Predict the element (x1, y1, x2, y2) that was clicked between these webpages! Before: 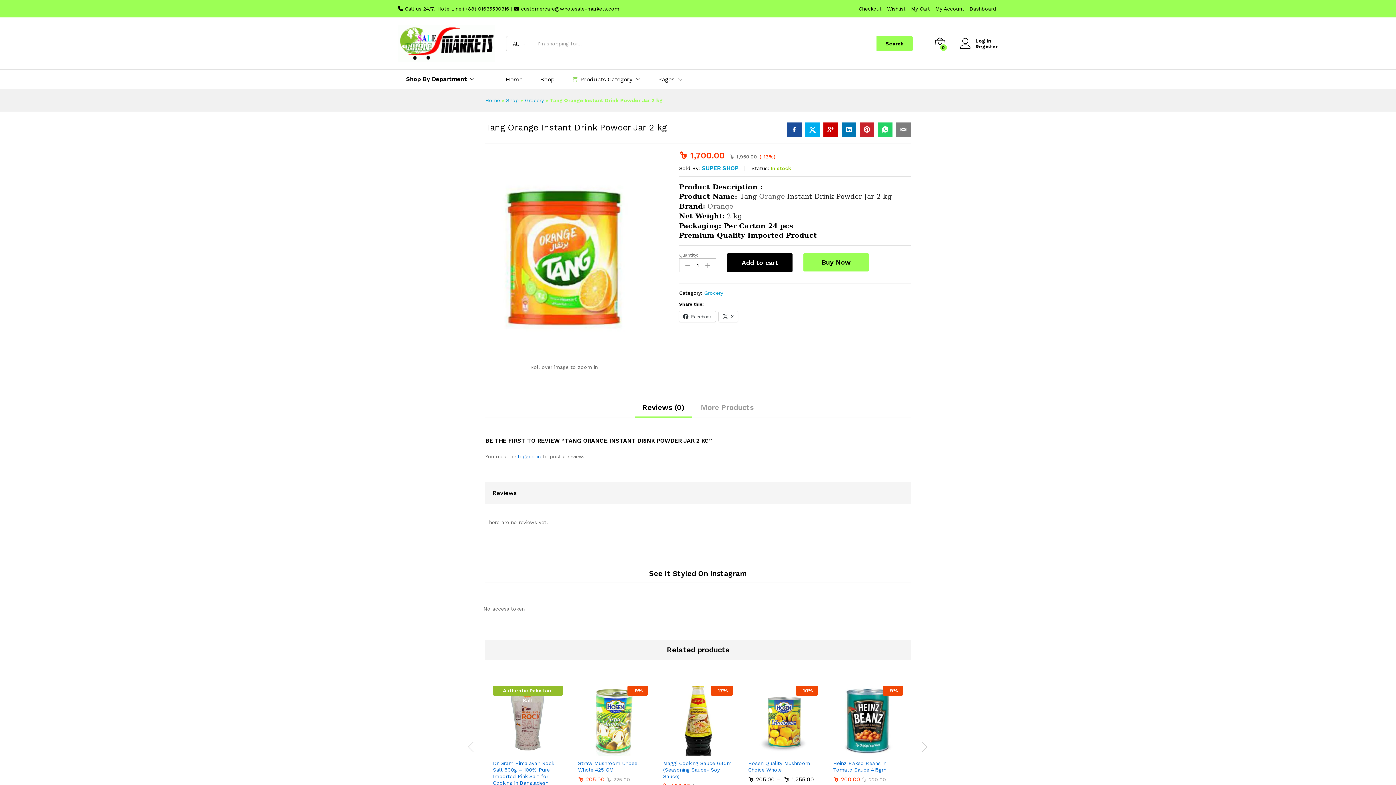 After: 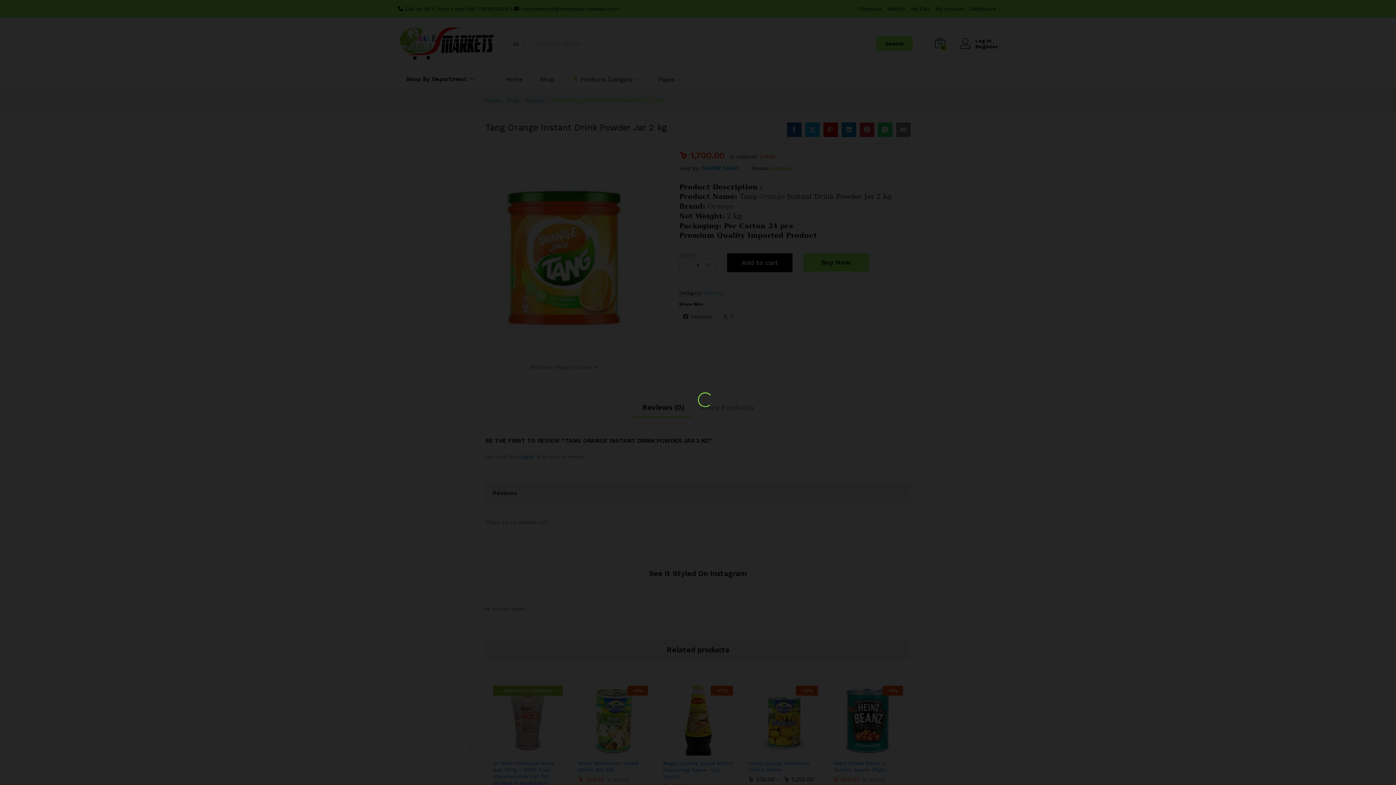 Action: bbox: (530, 745, 542, 757)